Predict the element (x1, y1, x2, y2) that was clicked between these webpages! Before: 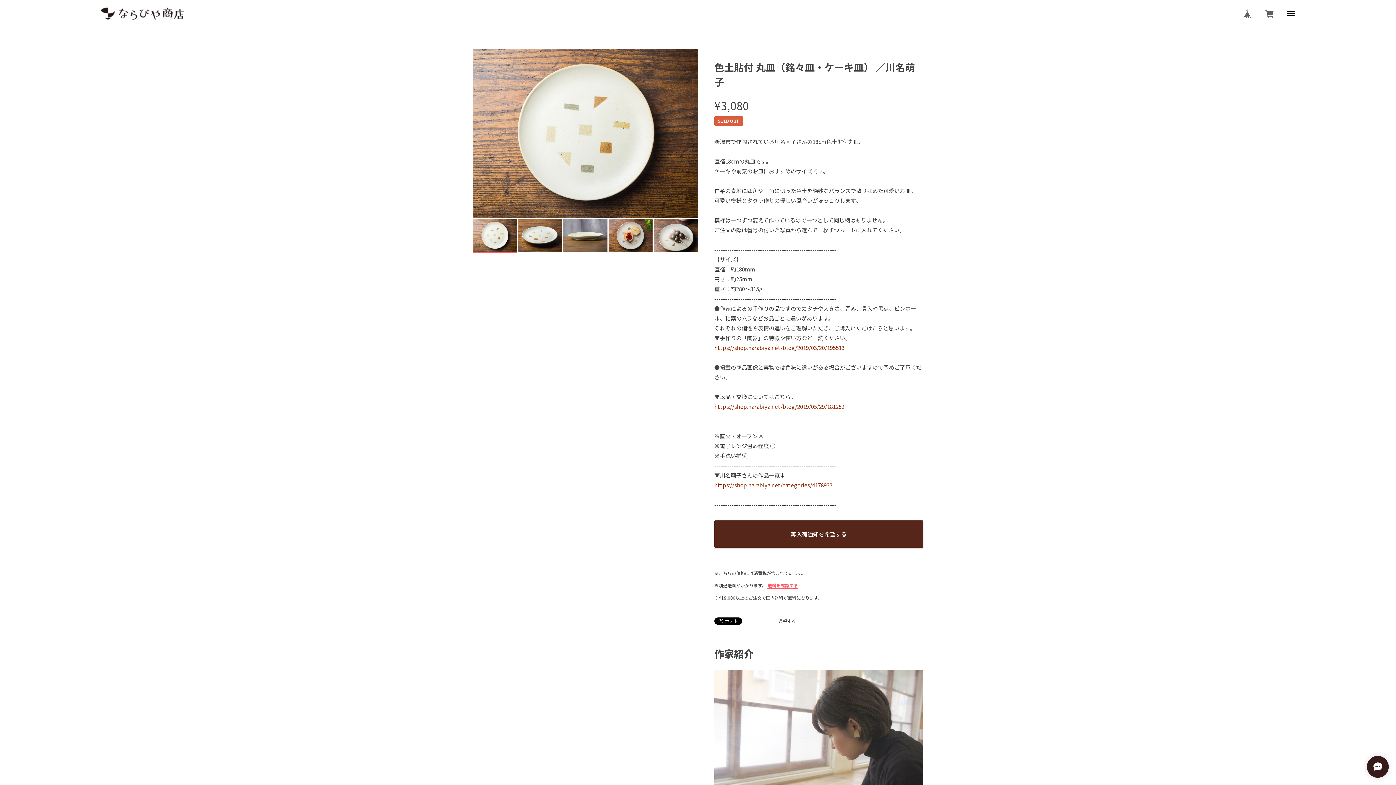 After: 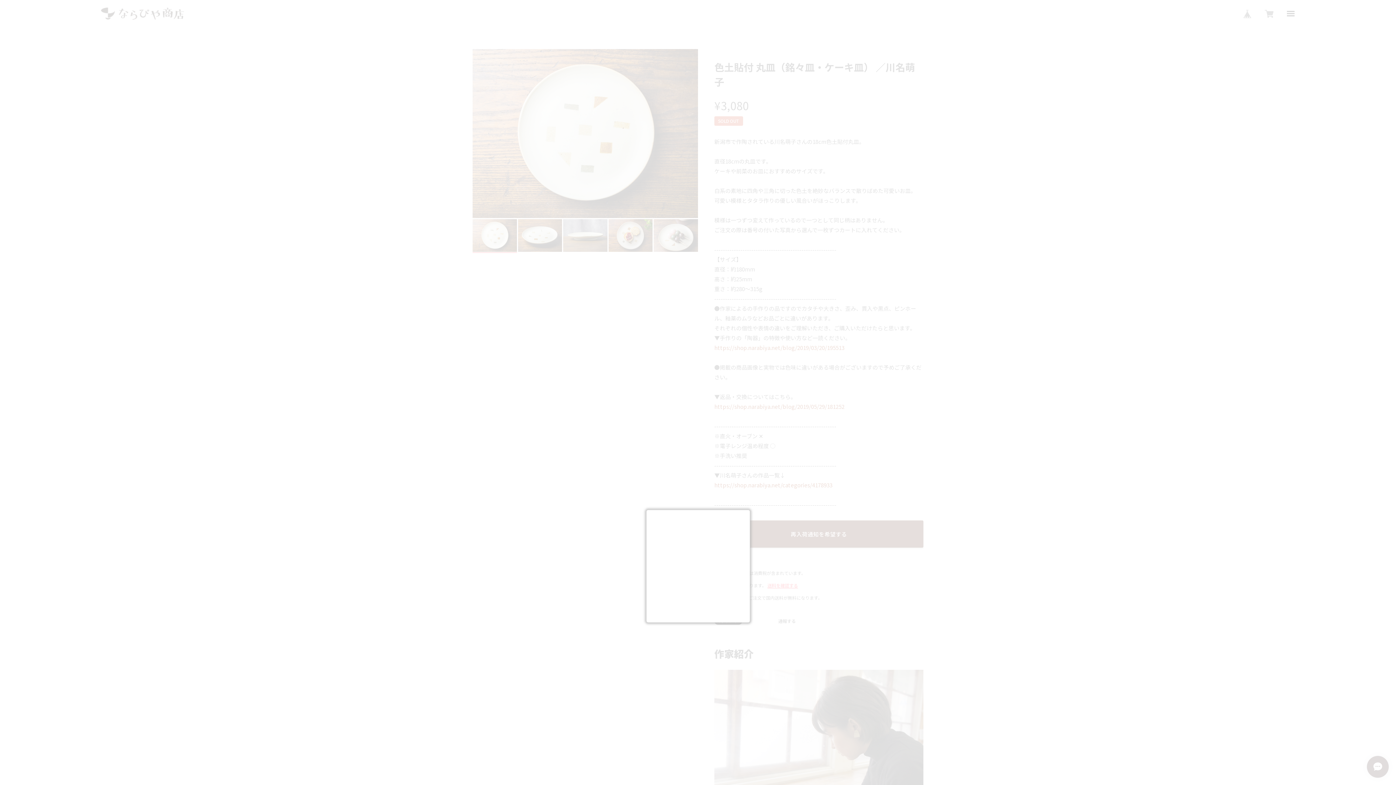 Action: label: 通報する bbox: (778, 619, 796, 623)